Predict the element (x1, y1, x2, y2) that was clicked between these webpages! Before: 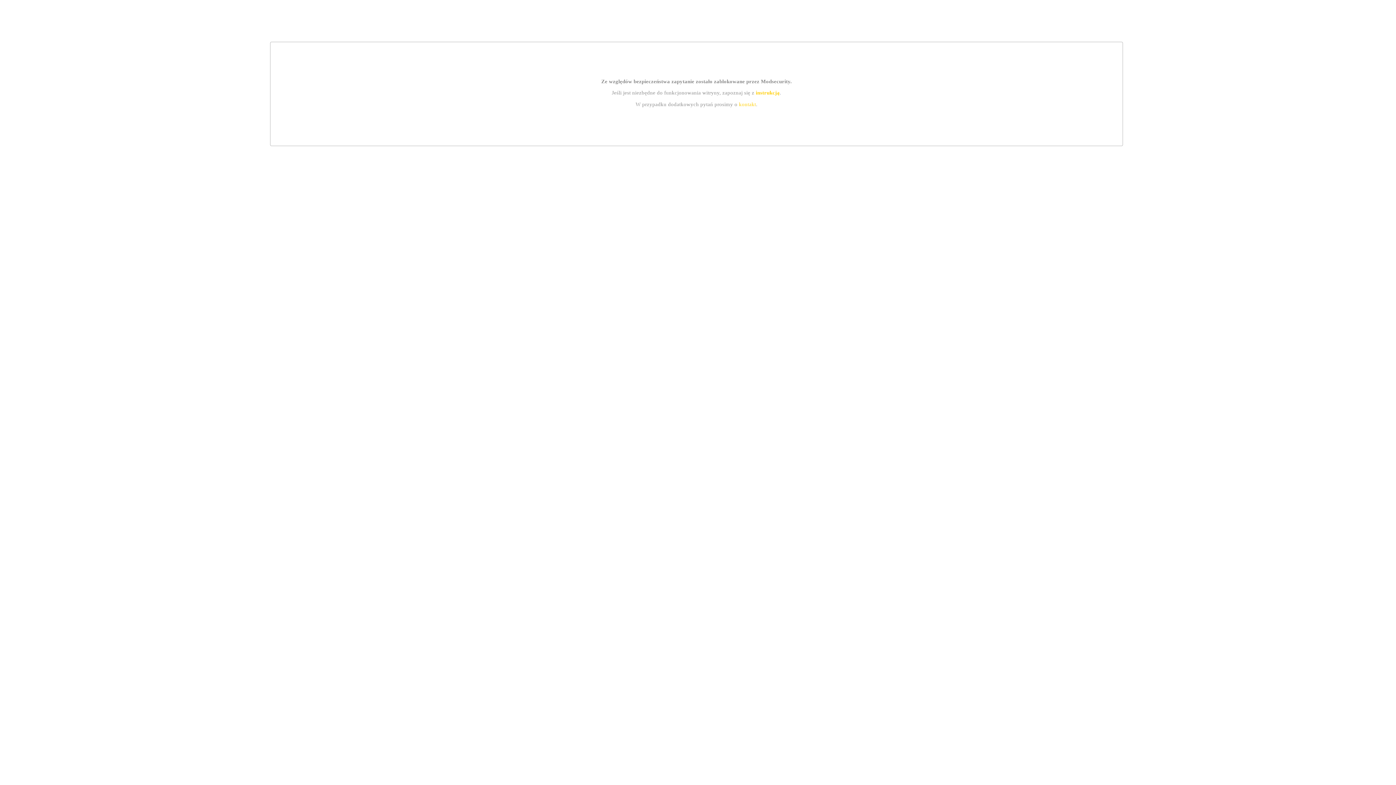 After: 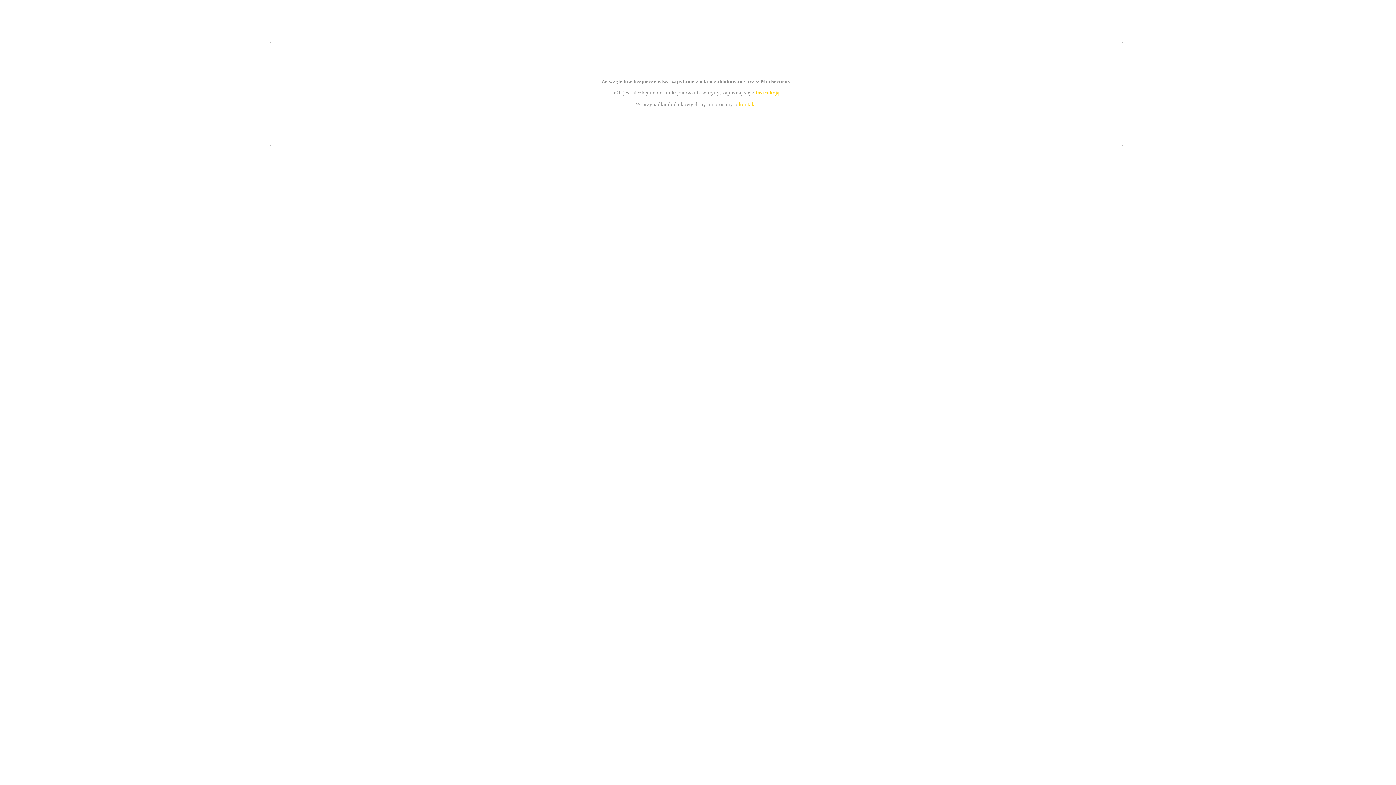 Action: label: instrukcją bbox: (755, 89, 779, 95)